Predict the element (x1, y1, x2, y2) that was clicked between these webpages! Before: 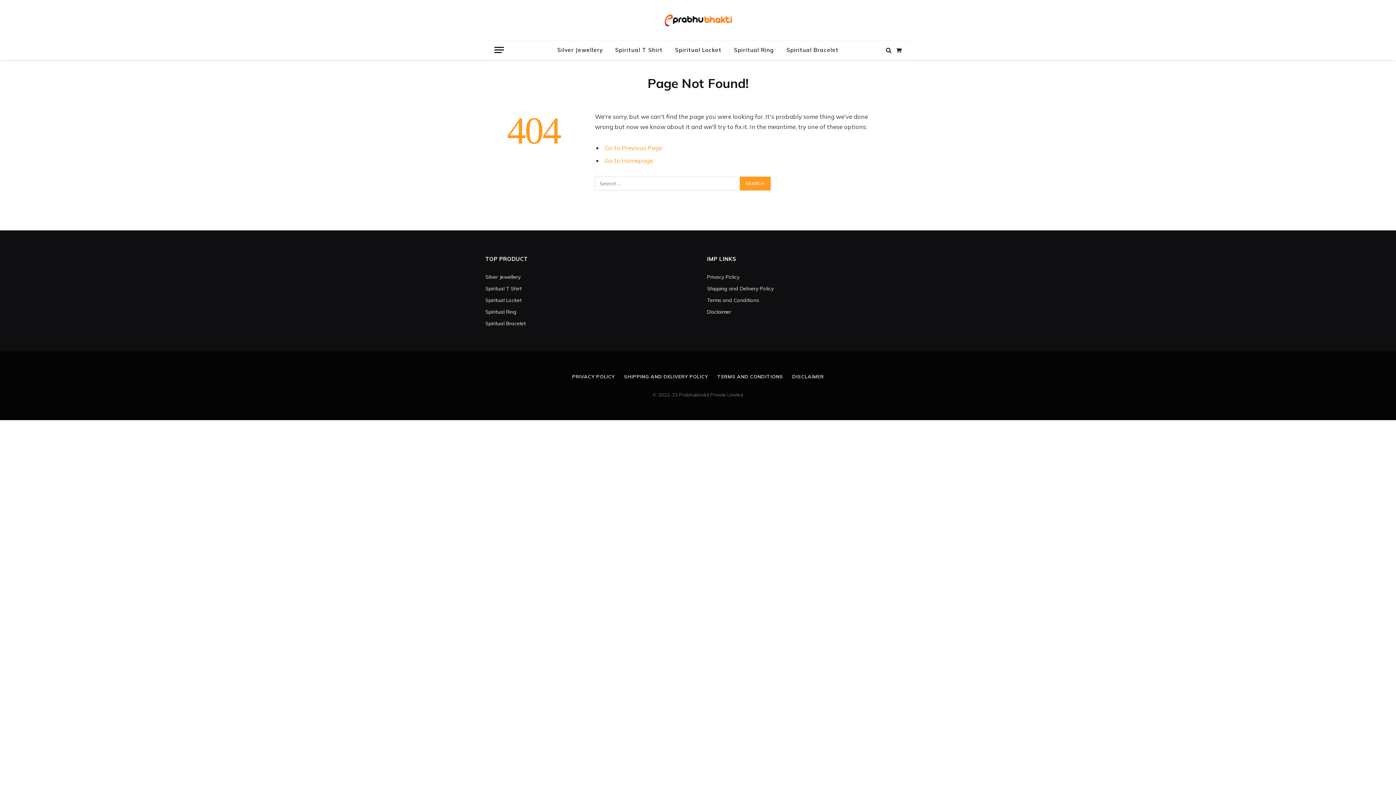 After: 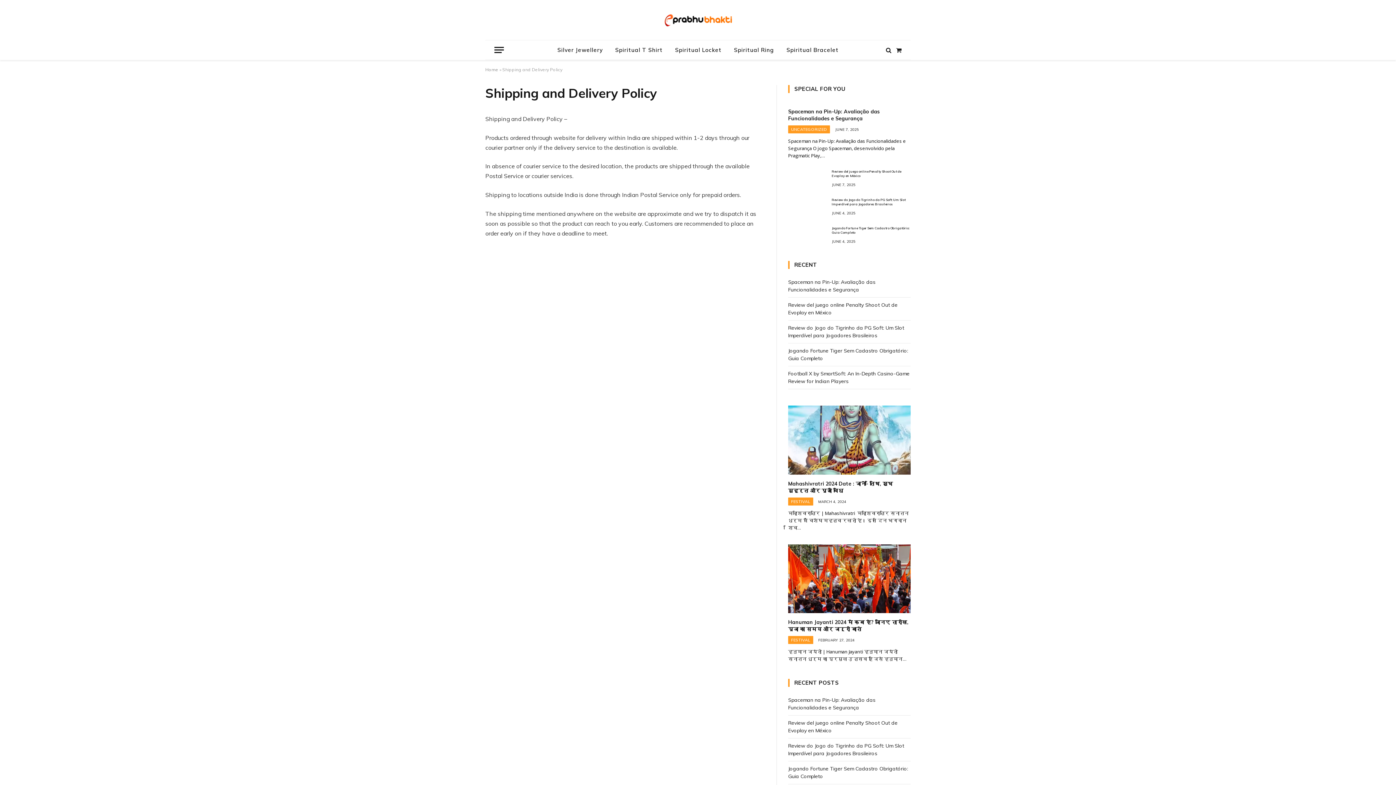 Action: bbox: (624, 373, 708, 379) label: SHIPPING AND DELIVERY POLICY